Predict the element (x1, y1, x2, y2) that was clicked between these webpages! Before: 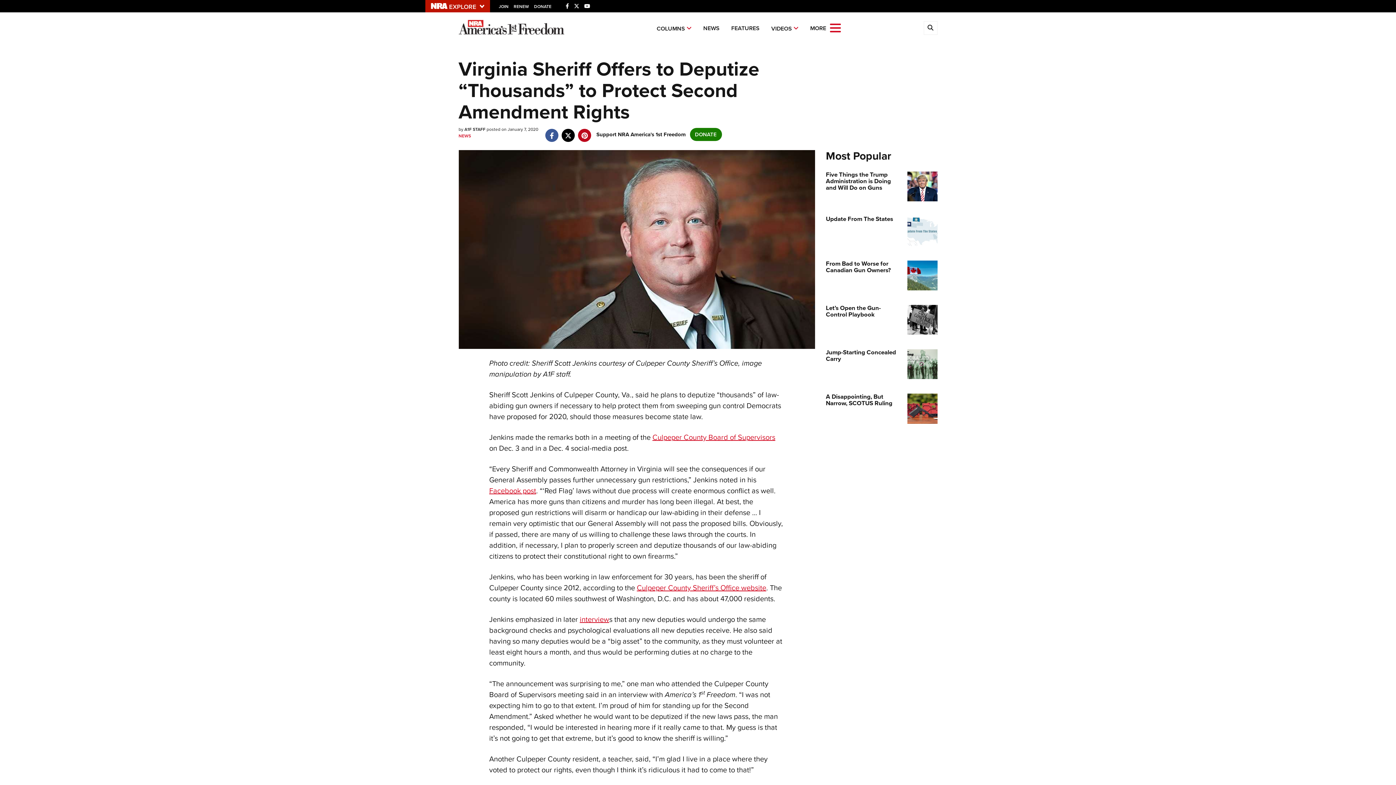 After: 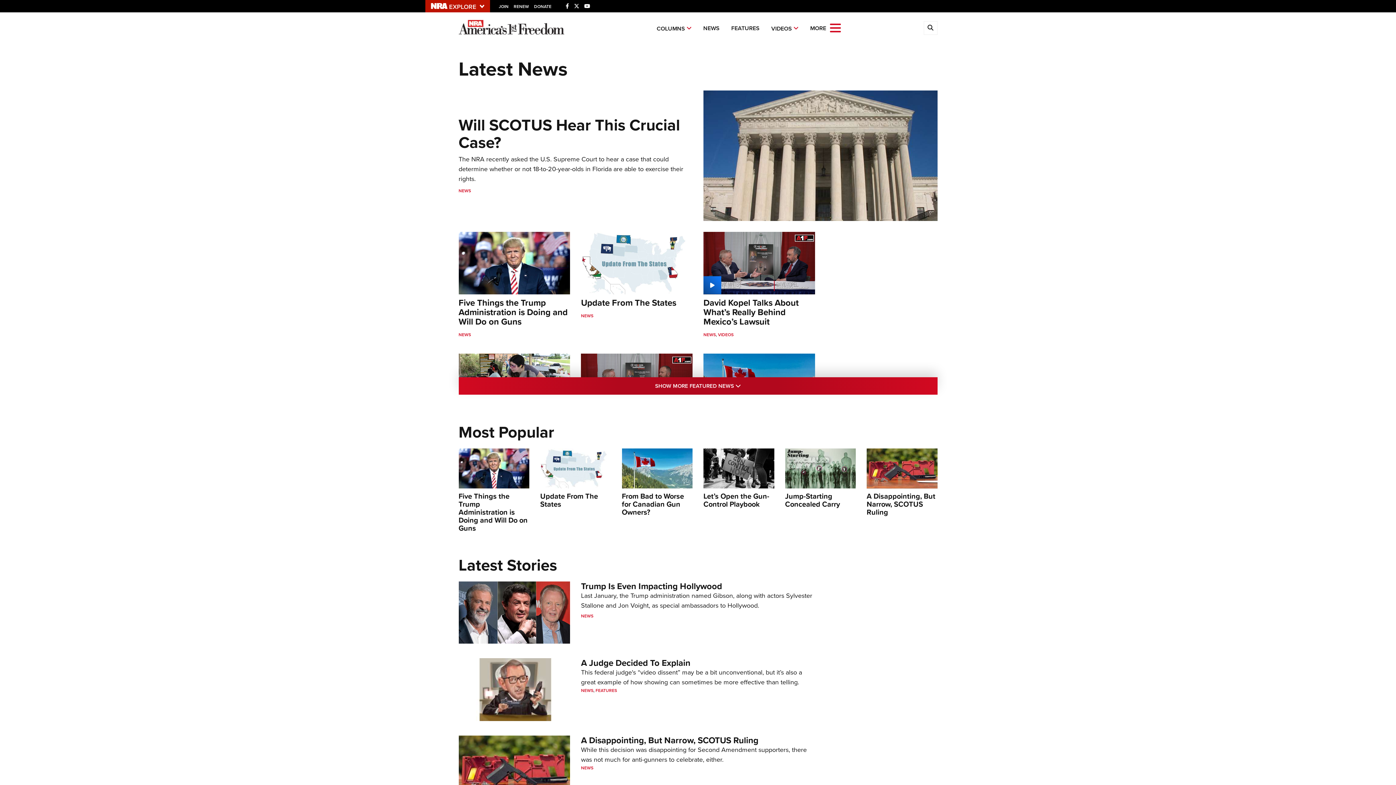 Action: bbox: (458, 132, 471, 139) label: NEWS